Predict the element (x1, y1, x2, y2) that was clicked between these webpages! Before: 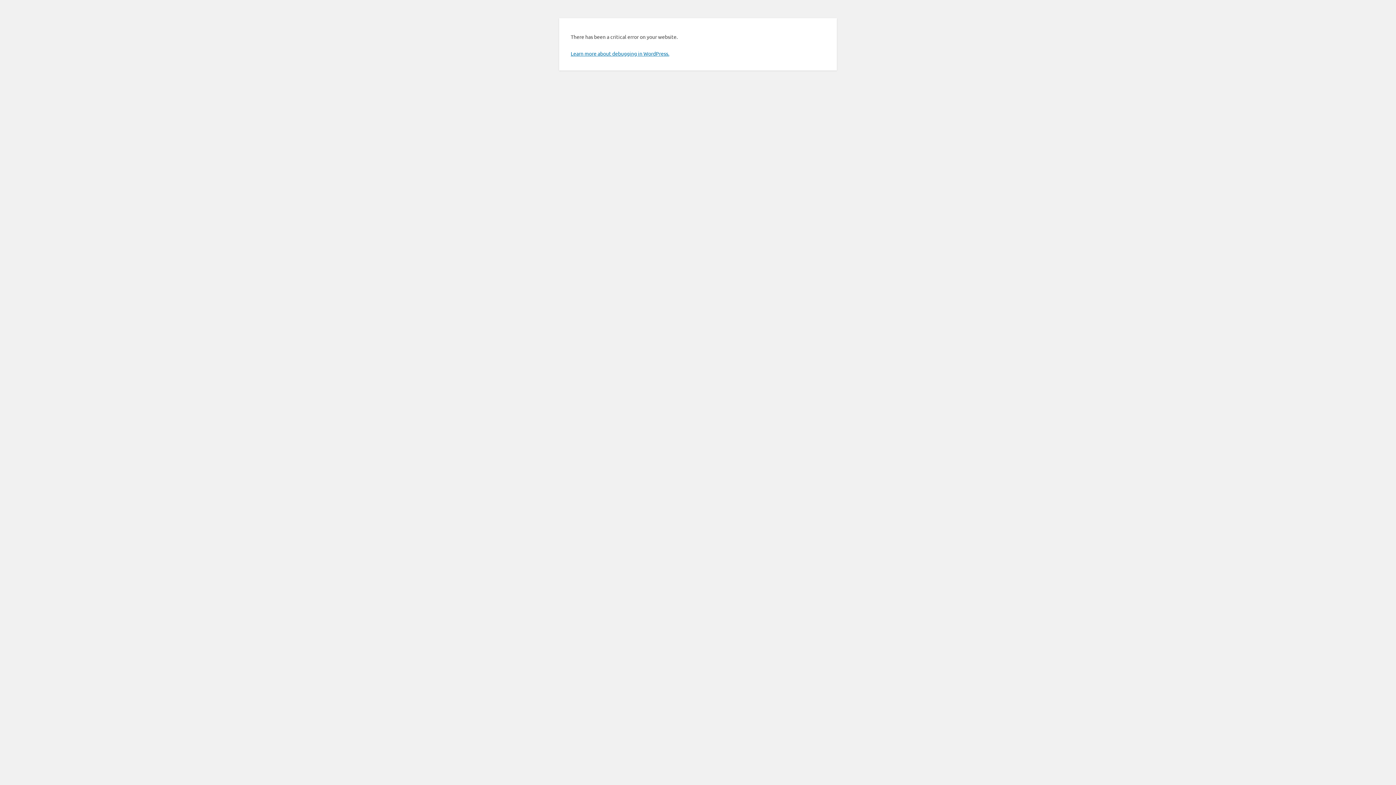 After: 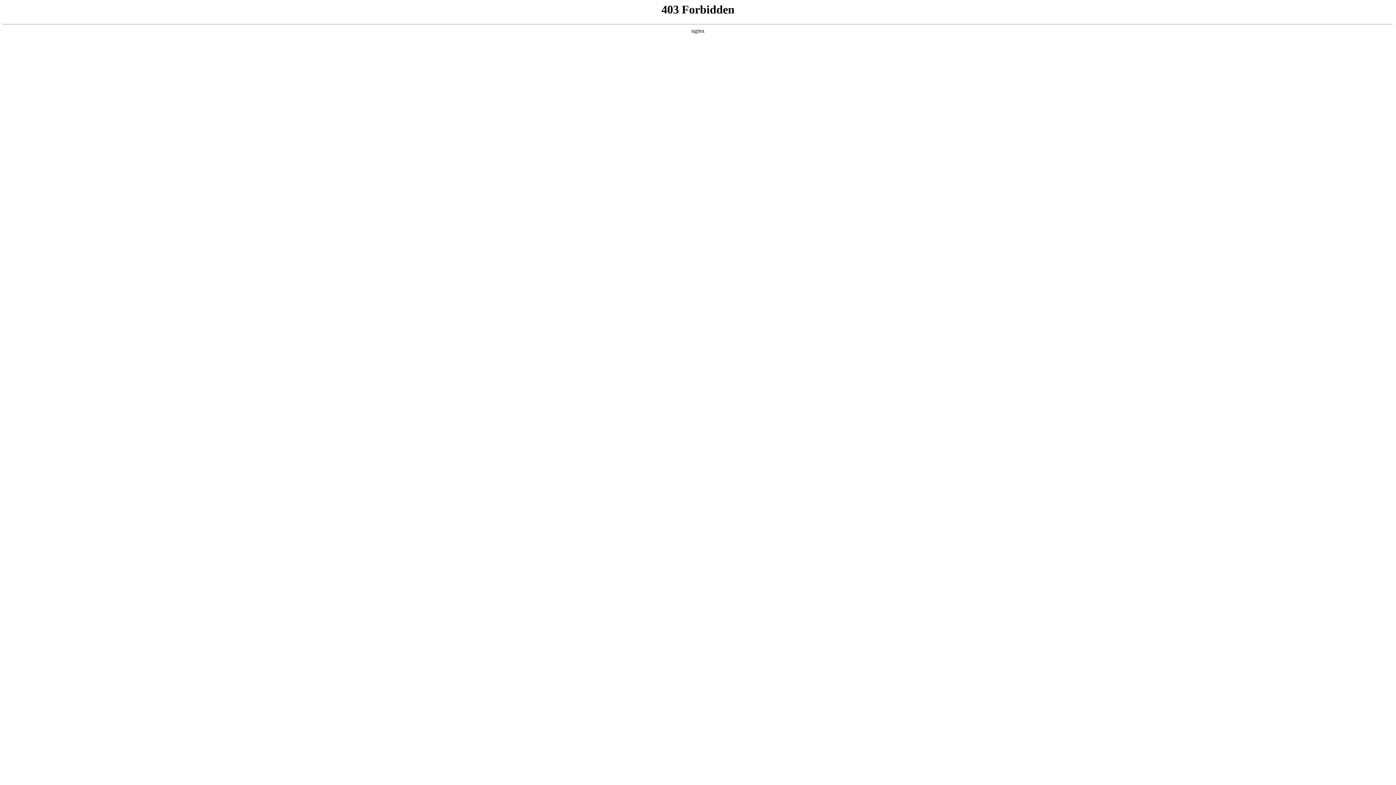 Action: bbox: (570, 50, 669, 56) label: Learn more about debugging in WordPress.